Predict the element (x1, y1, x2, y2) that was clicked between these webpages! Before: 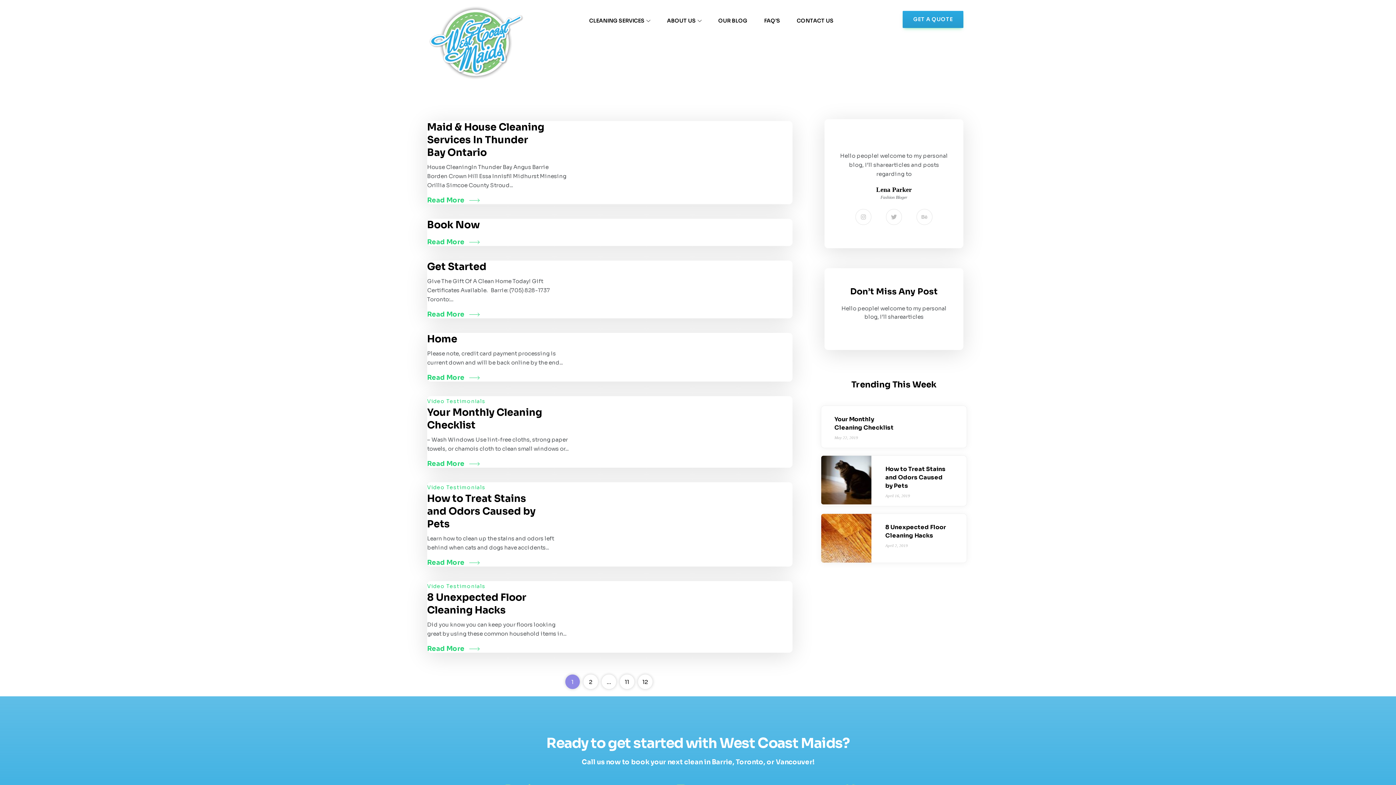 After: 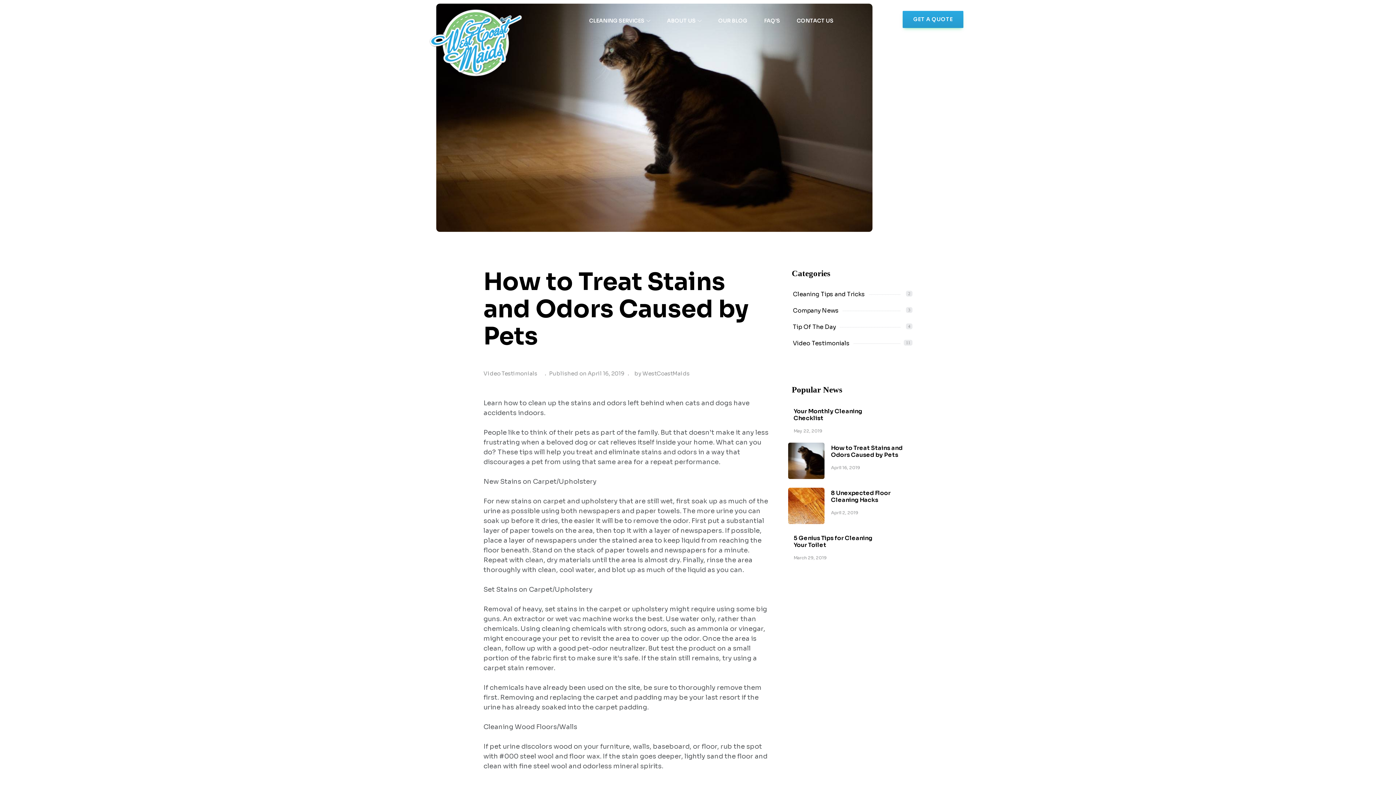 Action: label: April 16, 2019 bbox: (885, 493, 910, 498)